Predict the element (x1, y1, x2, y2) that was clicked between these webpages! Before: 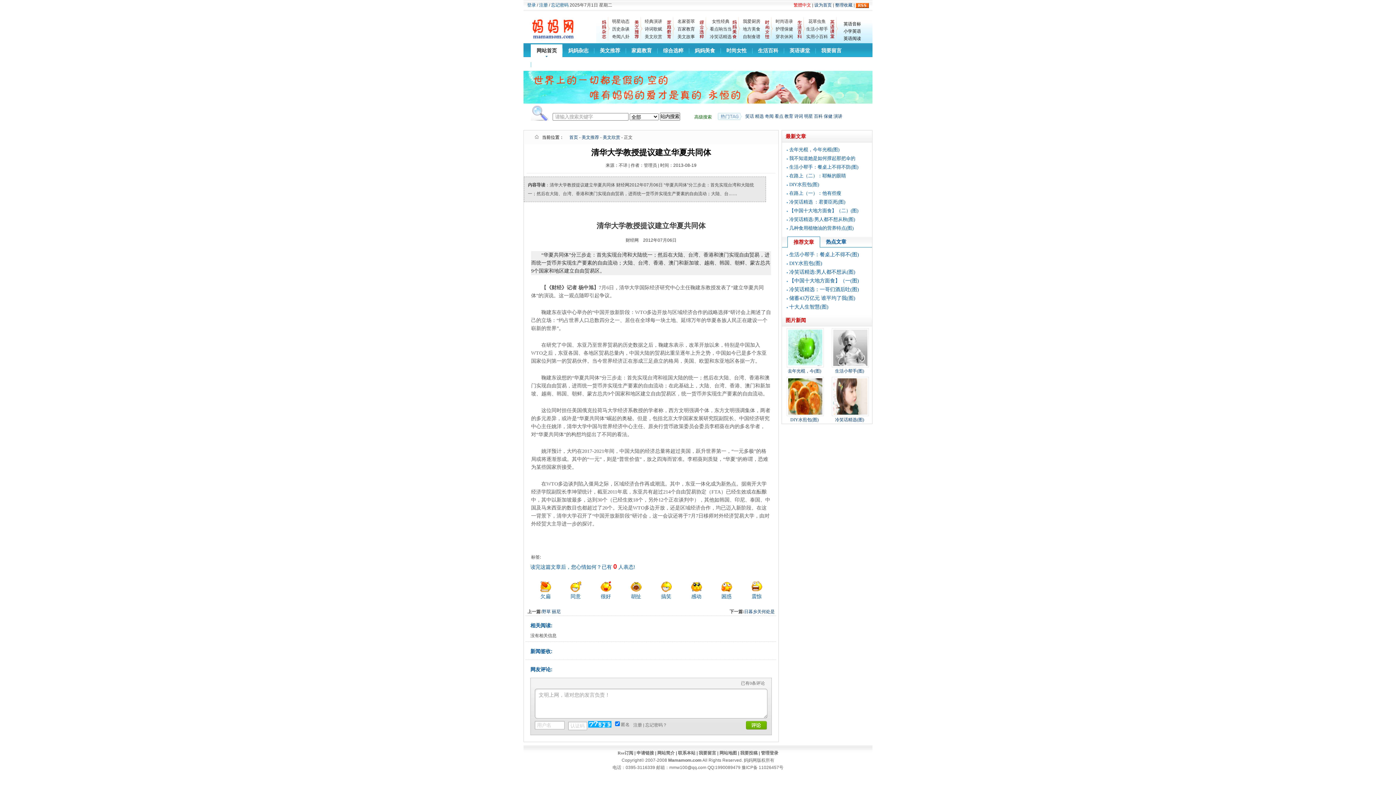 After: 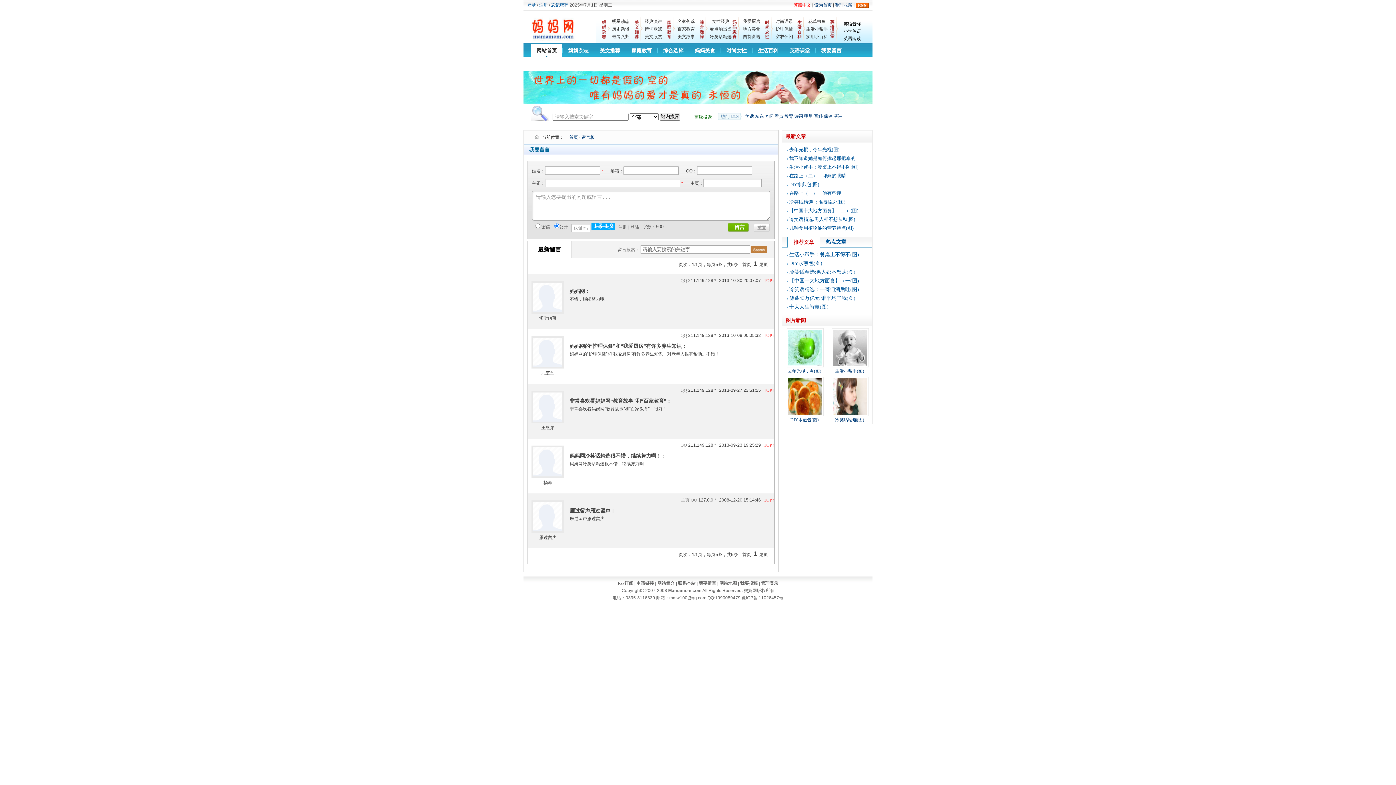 Action: label: 我要留言 bbox: (815, 44, 847, 57)